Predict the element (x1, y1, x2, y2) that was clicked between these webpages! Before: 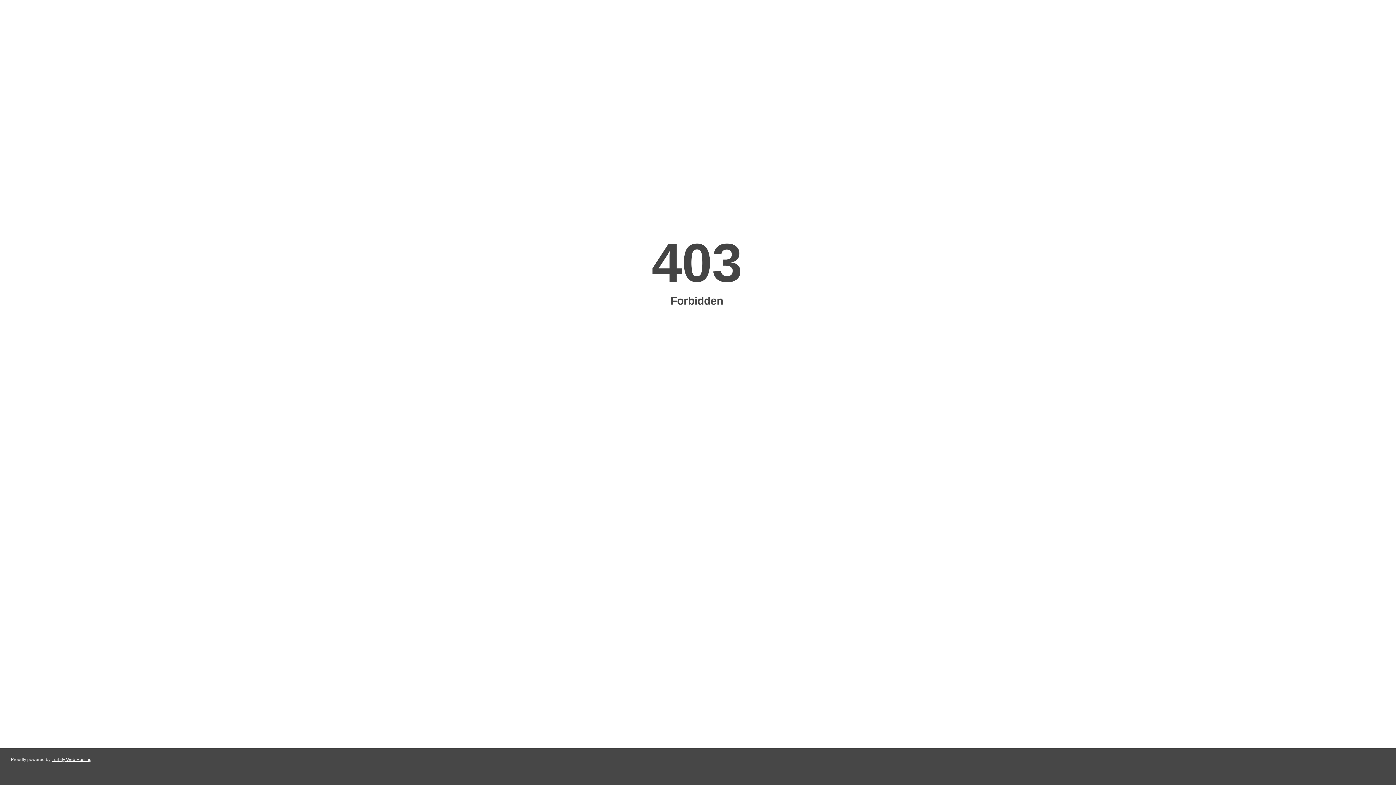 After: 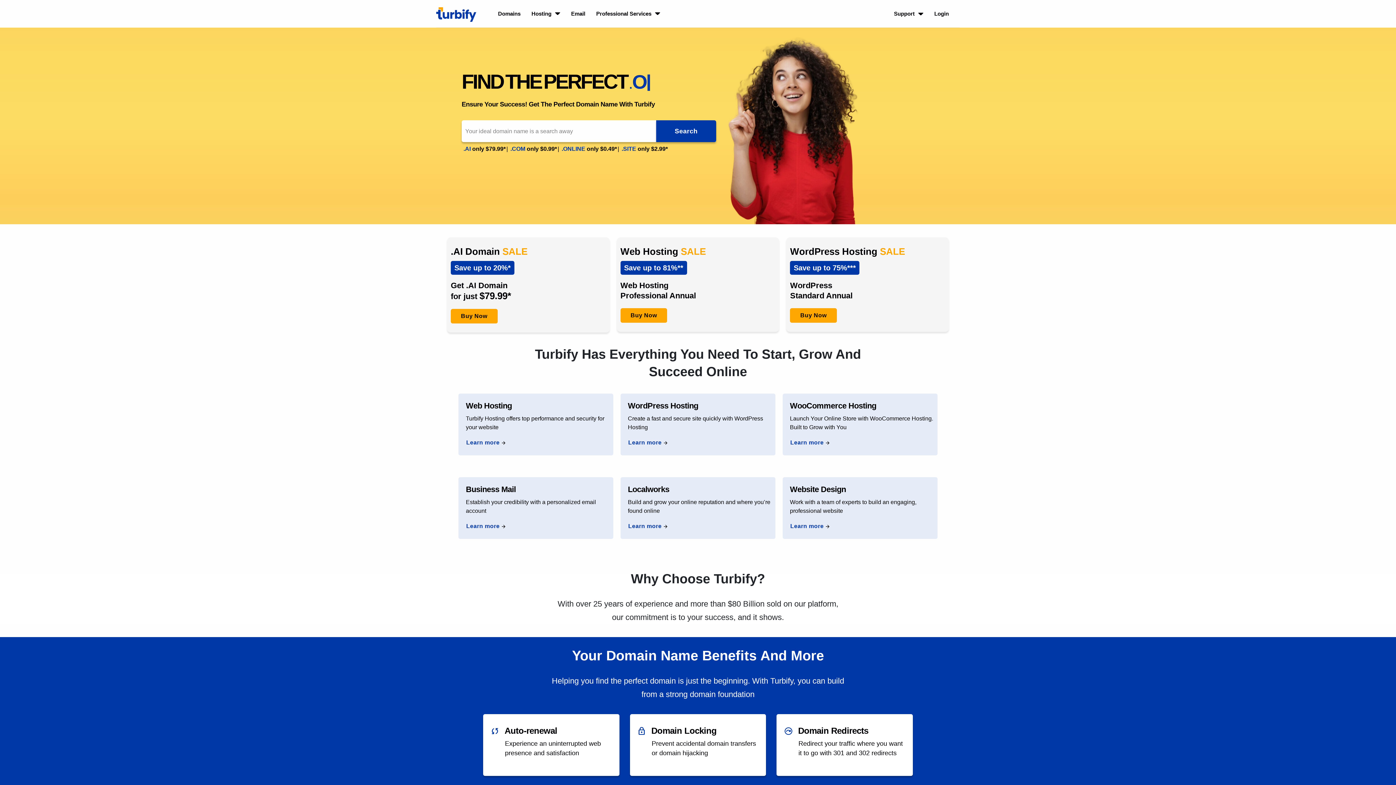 Action: label: Turbify Web Hosting bbox: (51, 757, 91, 762)